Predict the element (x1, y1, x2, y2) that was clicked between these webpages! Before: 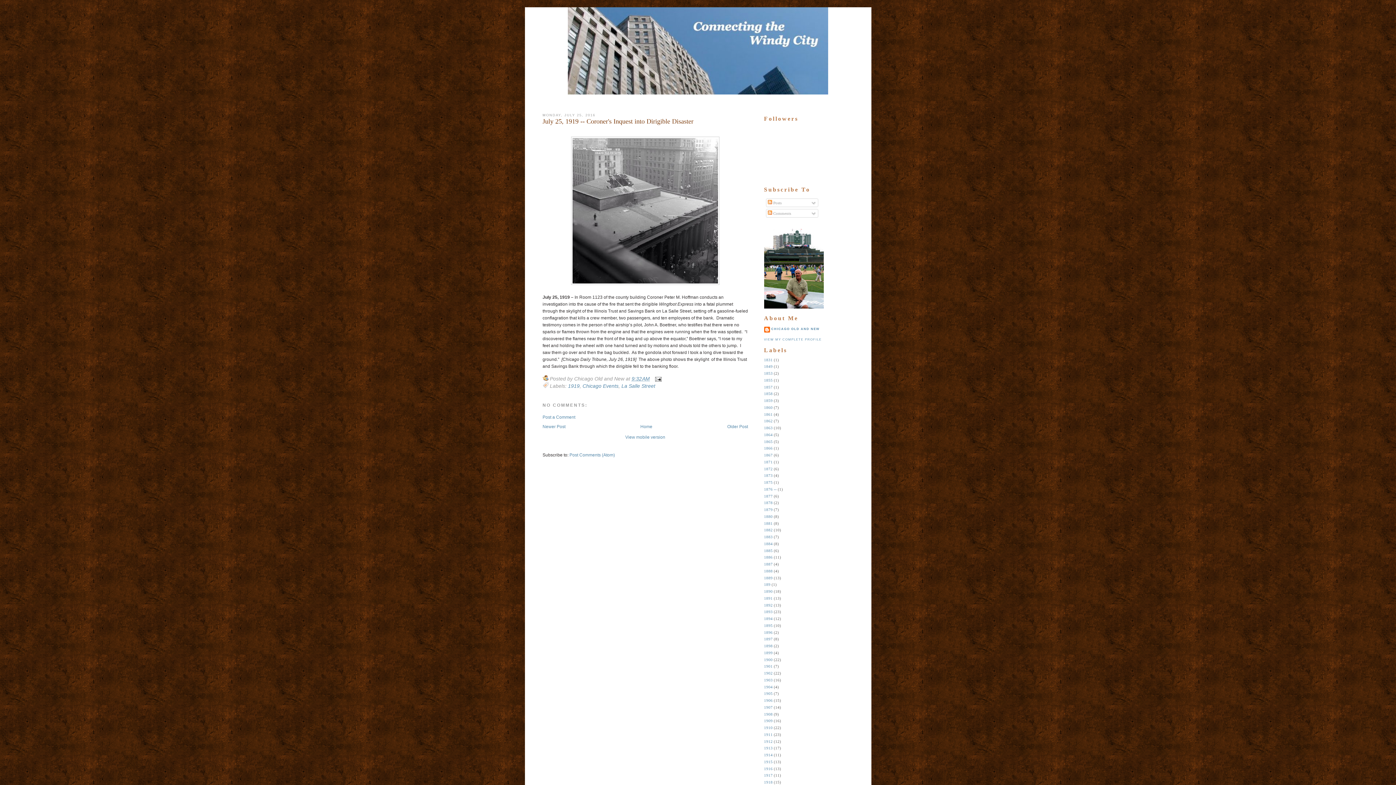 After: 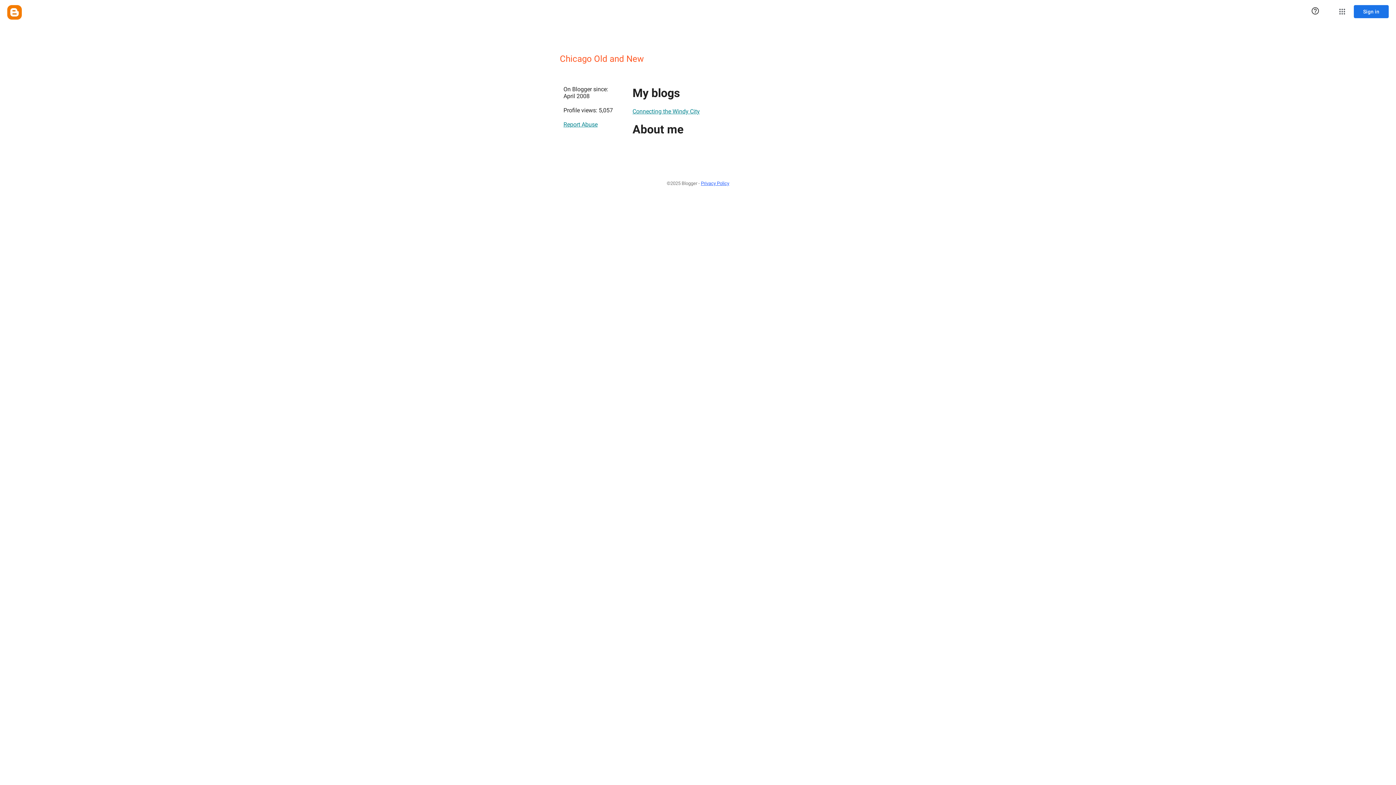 Action: bbox: (764, 326, 819, 334) label: CHICAGO OLD AND NEW